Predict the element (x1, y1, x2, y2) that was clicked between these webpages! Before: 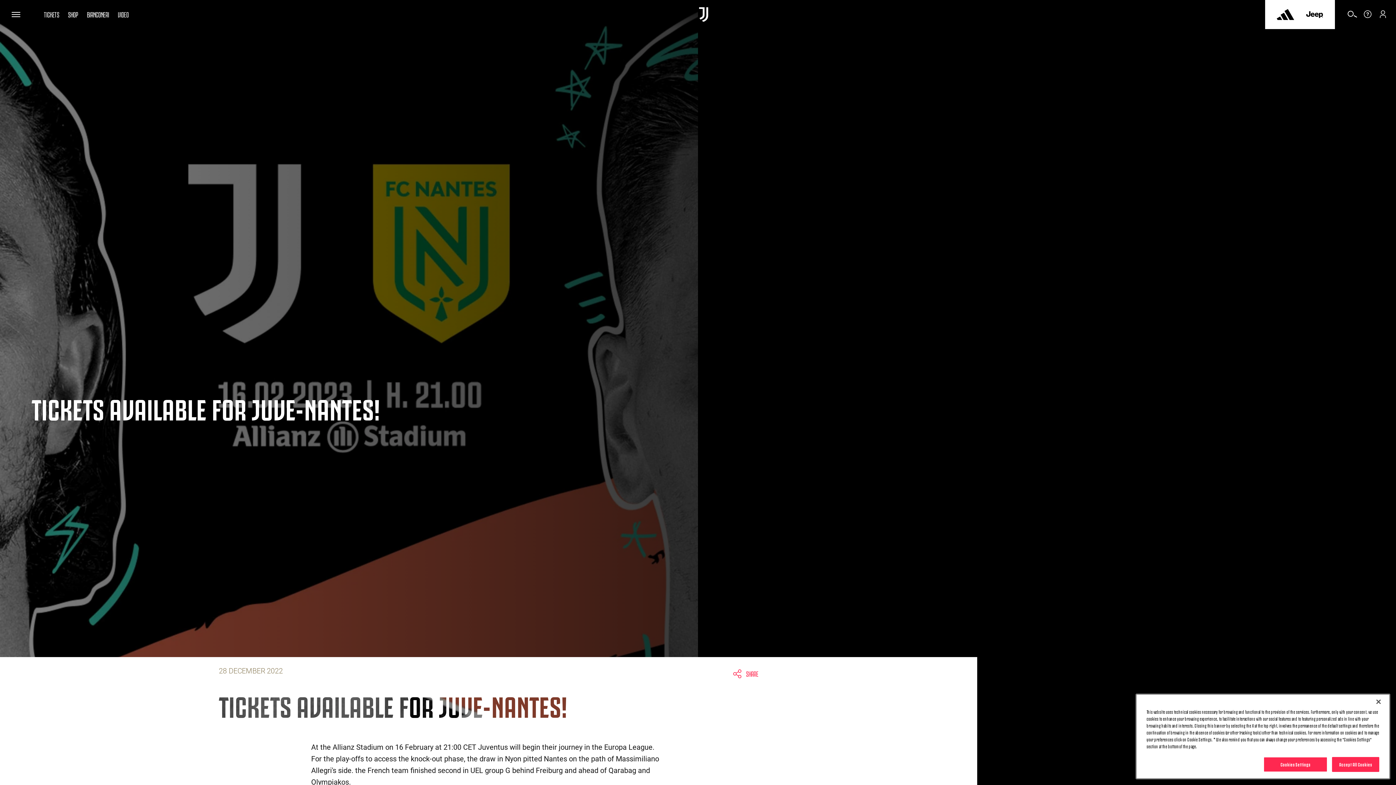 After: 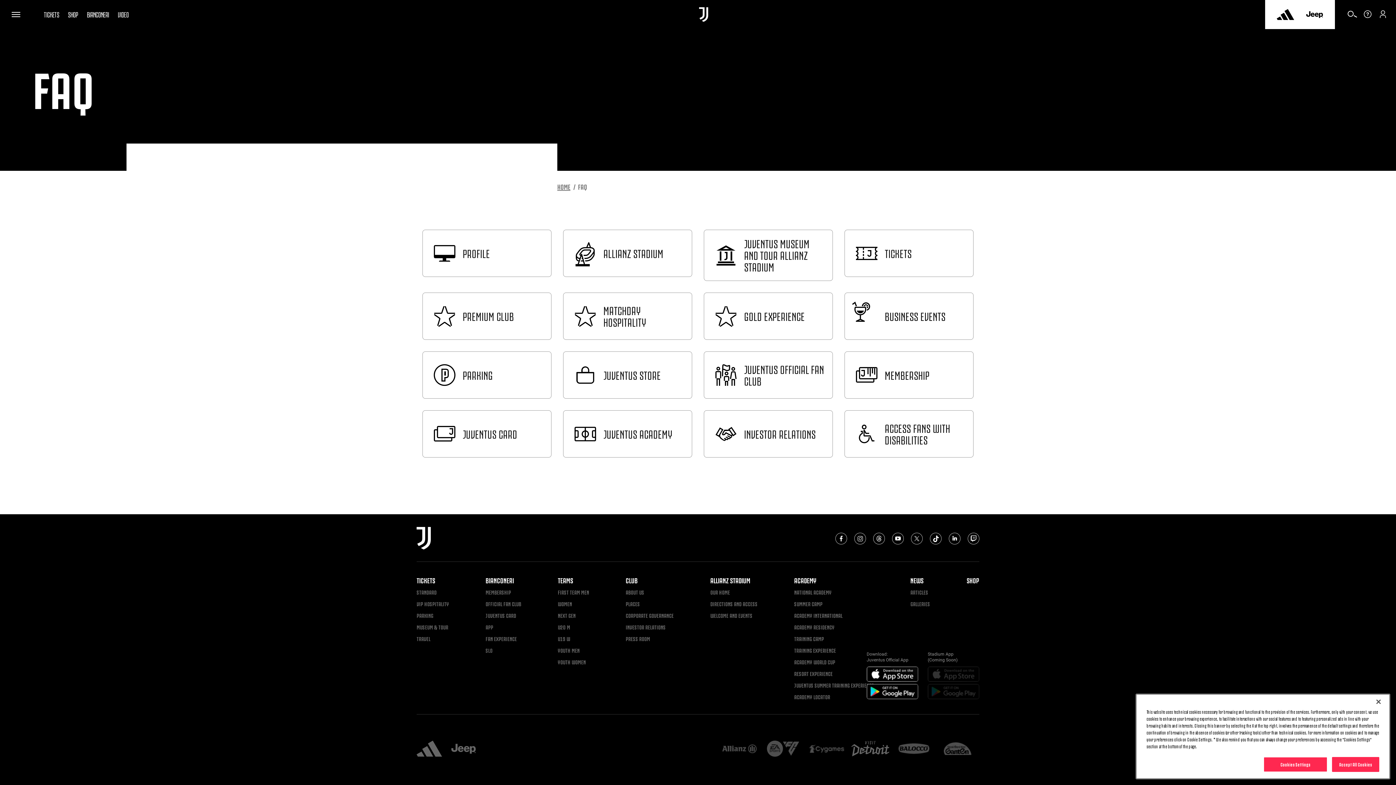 Action: bbox: (1362, 12, 1373, 20)